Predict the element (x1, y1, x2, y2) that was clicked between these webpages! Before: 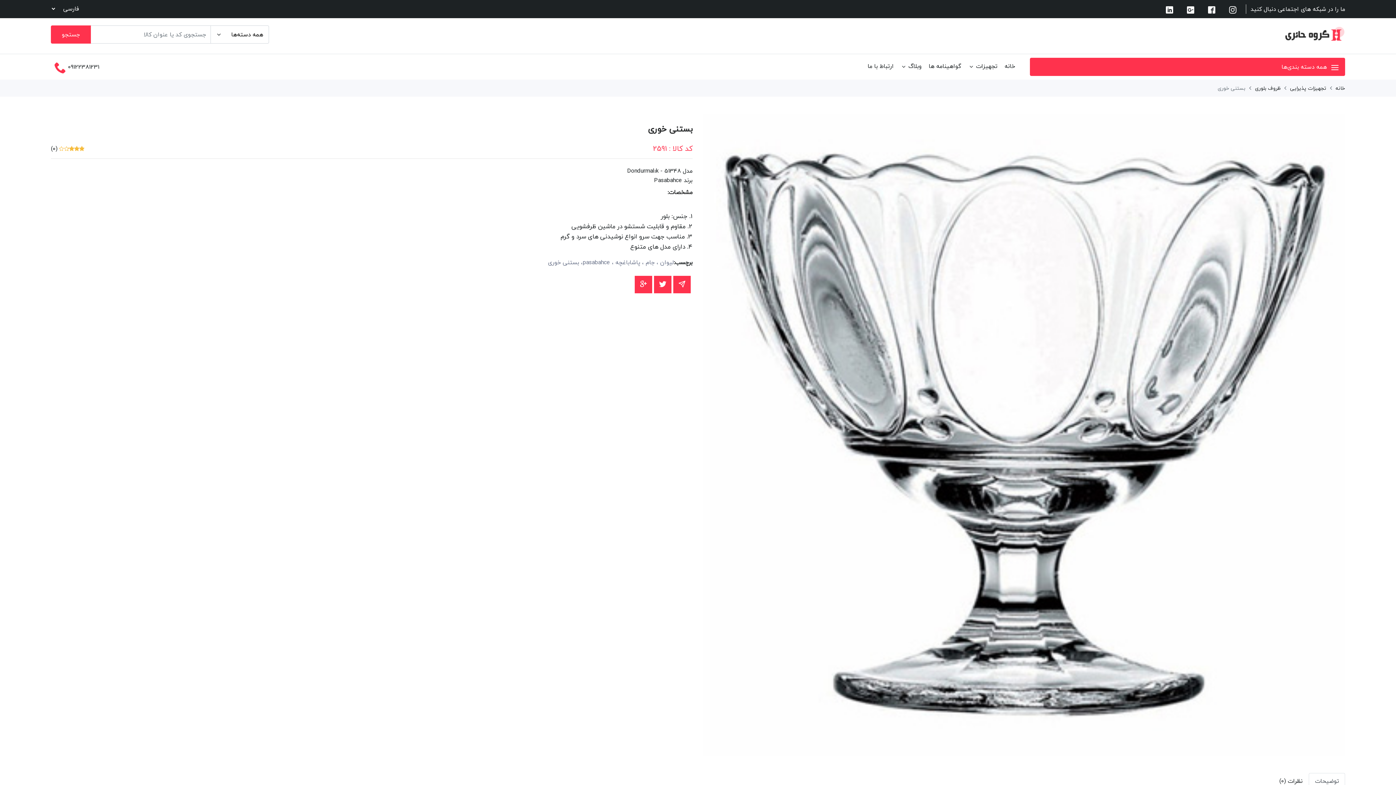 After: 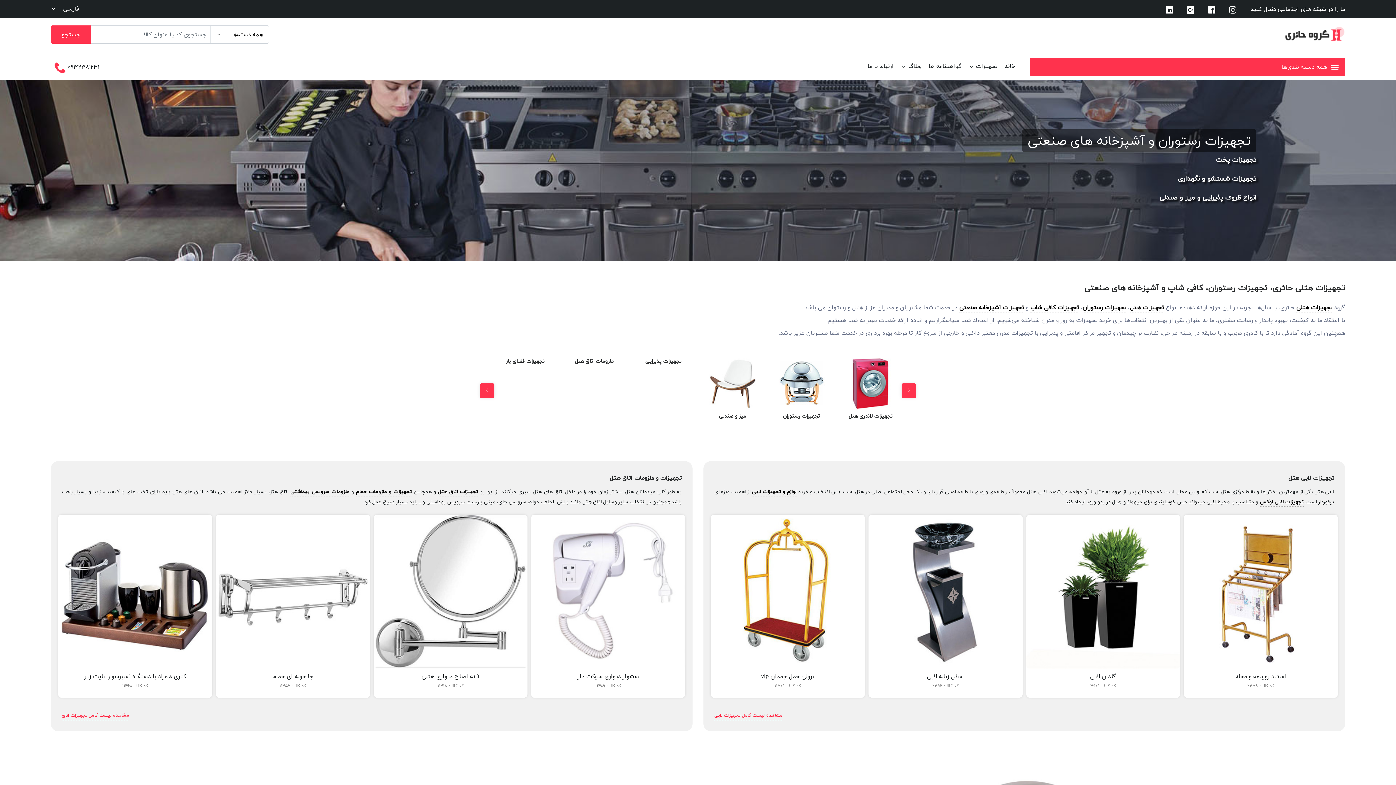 Action: label: خانه bbox: (1001, 57, 1019, 74)